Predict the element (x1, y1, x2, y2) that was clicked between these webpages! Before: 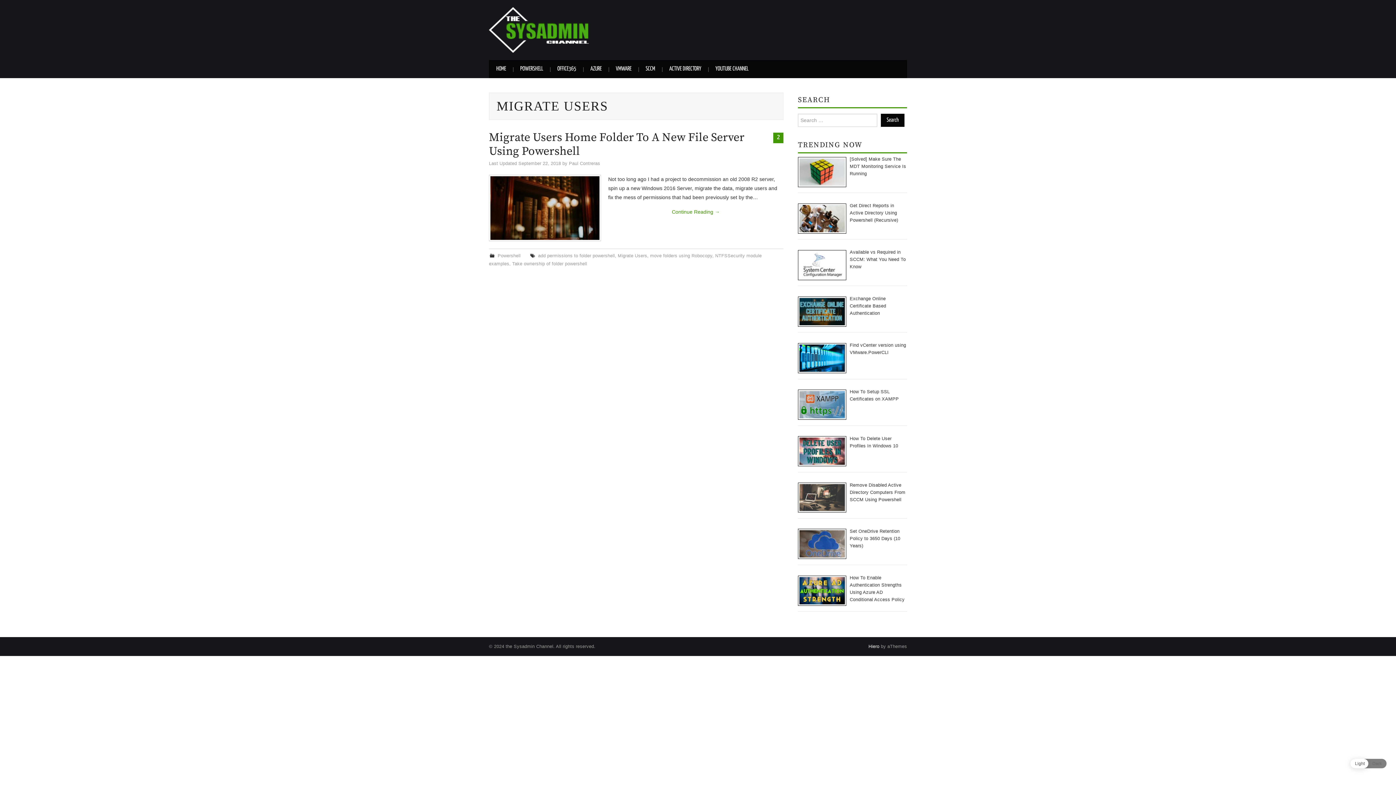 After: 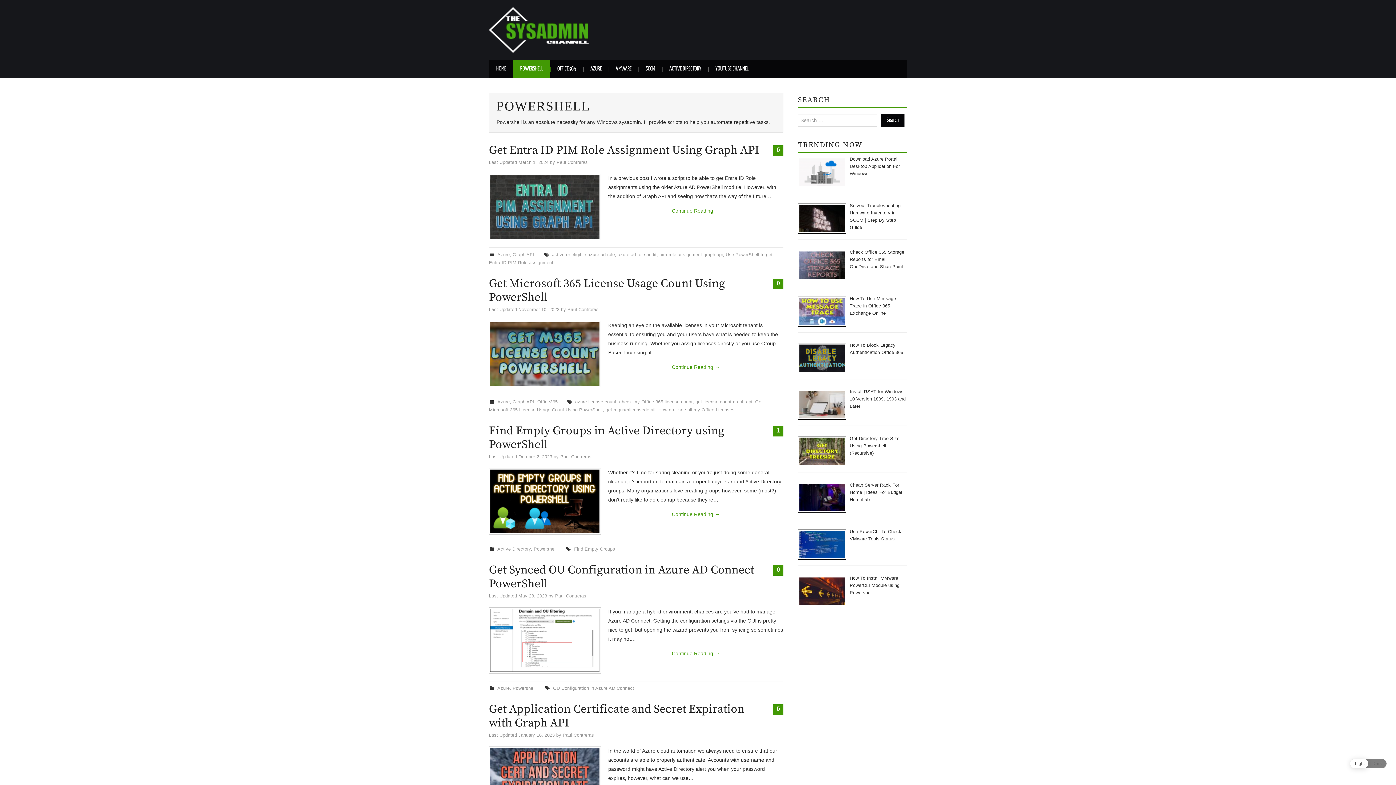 Action: label: Powershell bbox: (497, 253, 520, 258)